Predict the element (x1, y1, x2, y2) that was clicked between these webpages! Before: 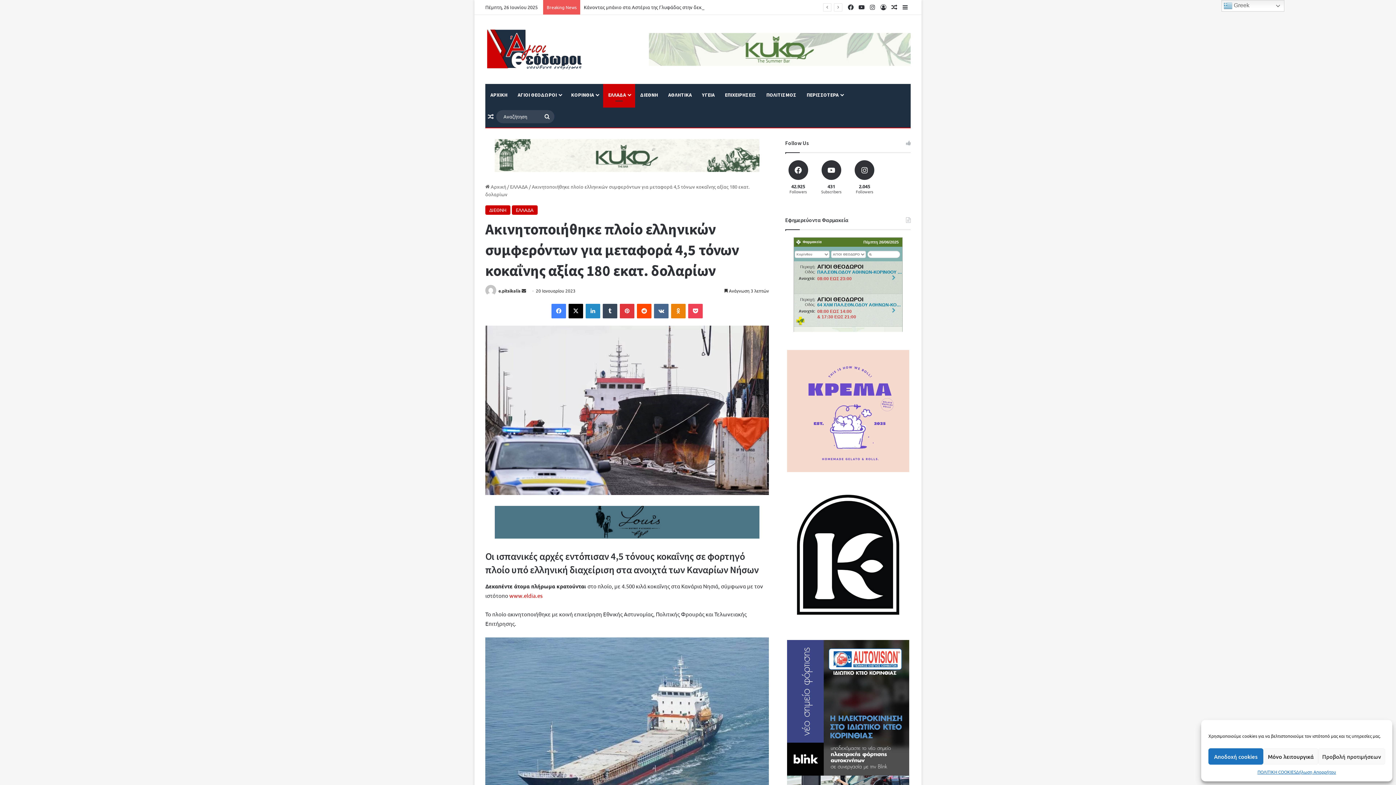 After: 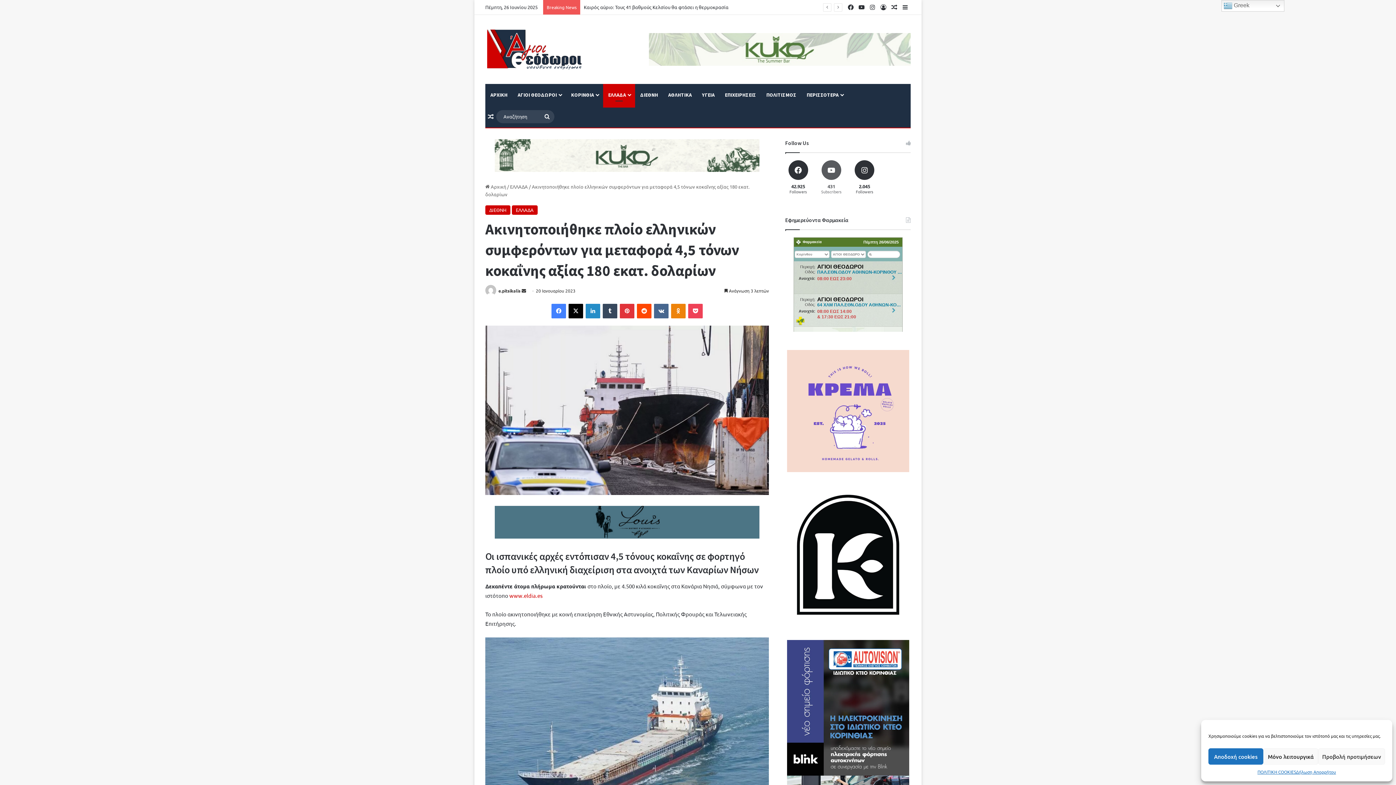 Action: bbox: (816, 160, 846, 198) label: 431
Subscribers